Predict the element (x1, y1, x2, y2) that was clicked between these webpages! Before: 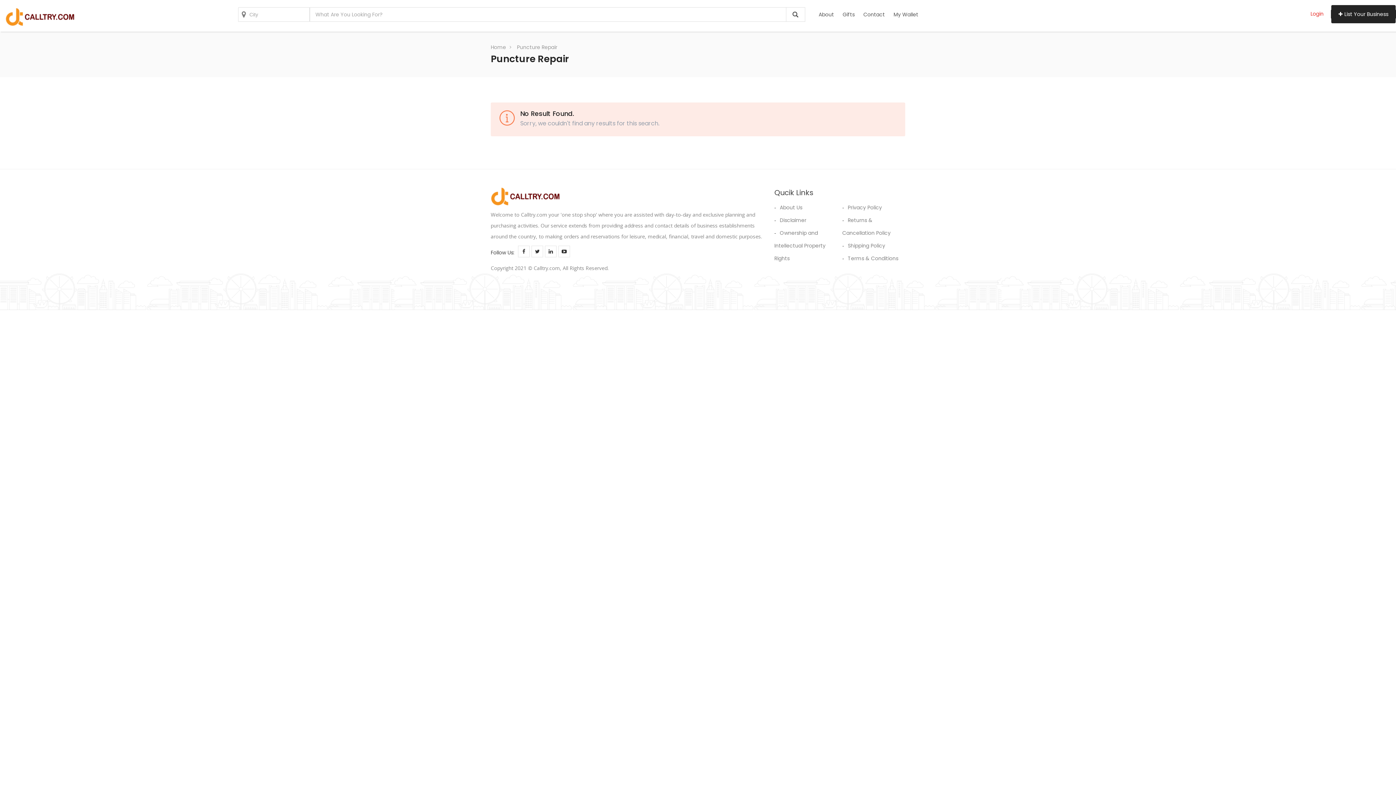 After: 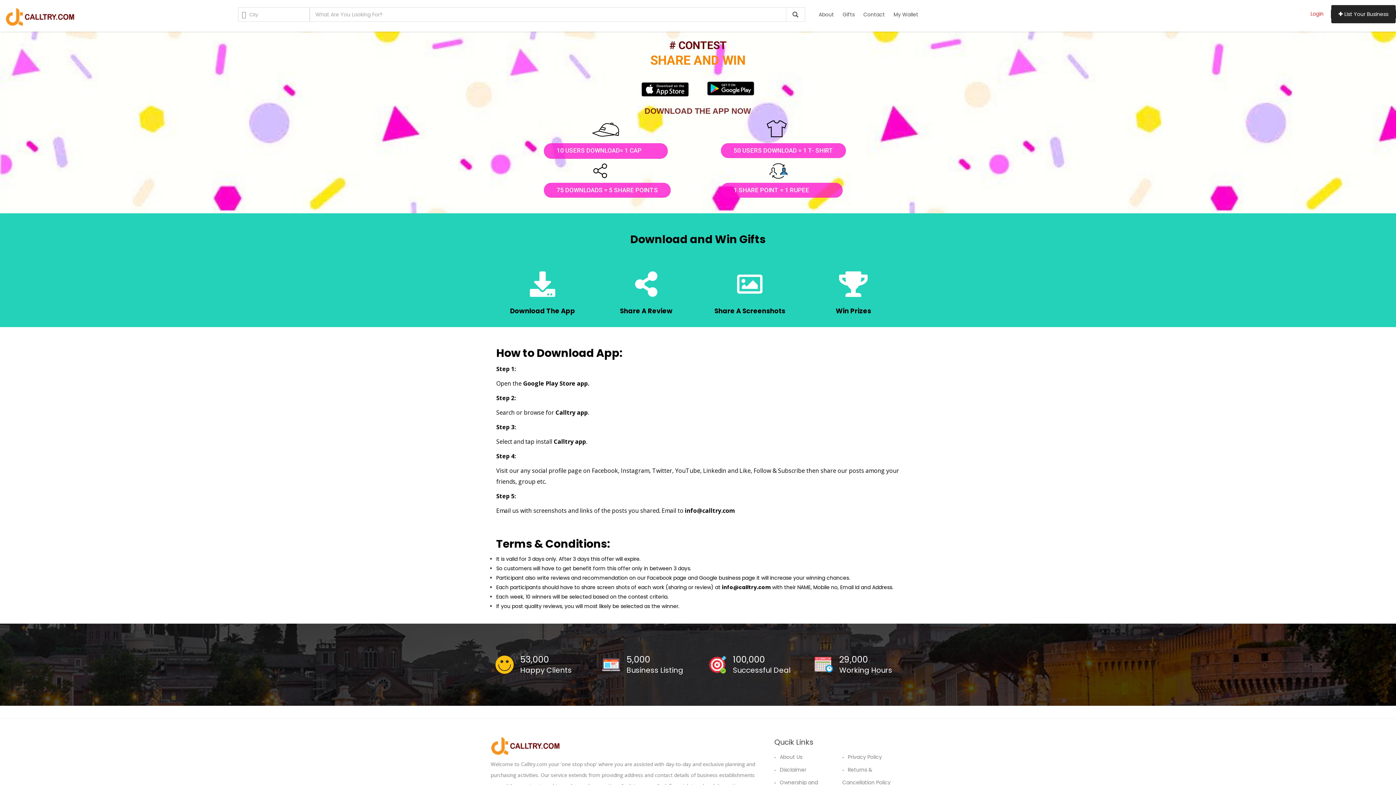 Action: label: Gifts bbox: (838, 5, 859, 23)